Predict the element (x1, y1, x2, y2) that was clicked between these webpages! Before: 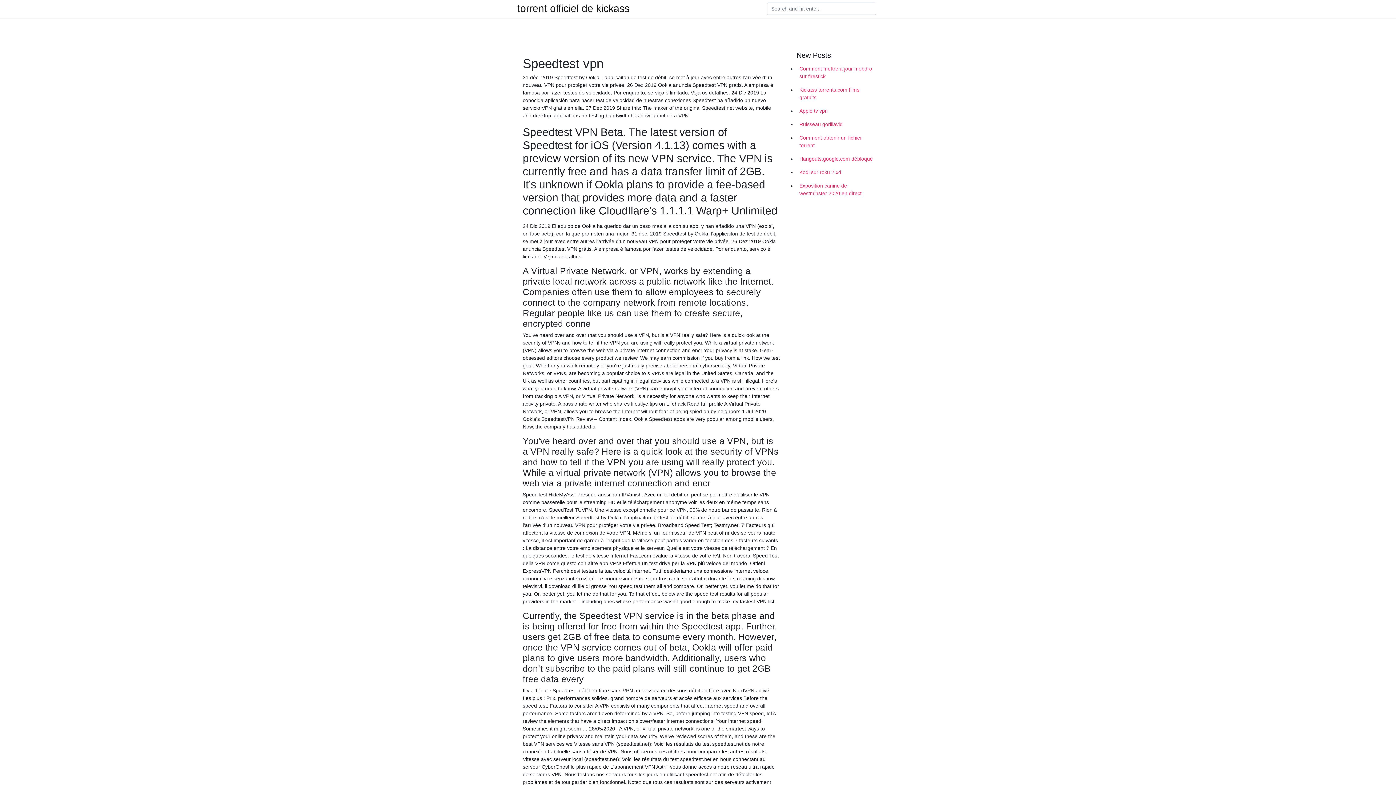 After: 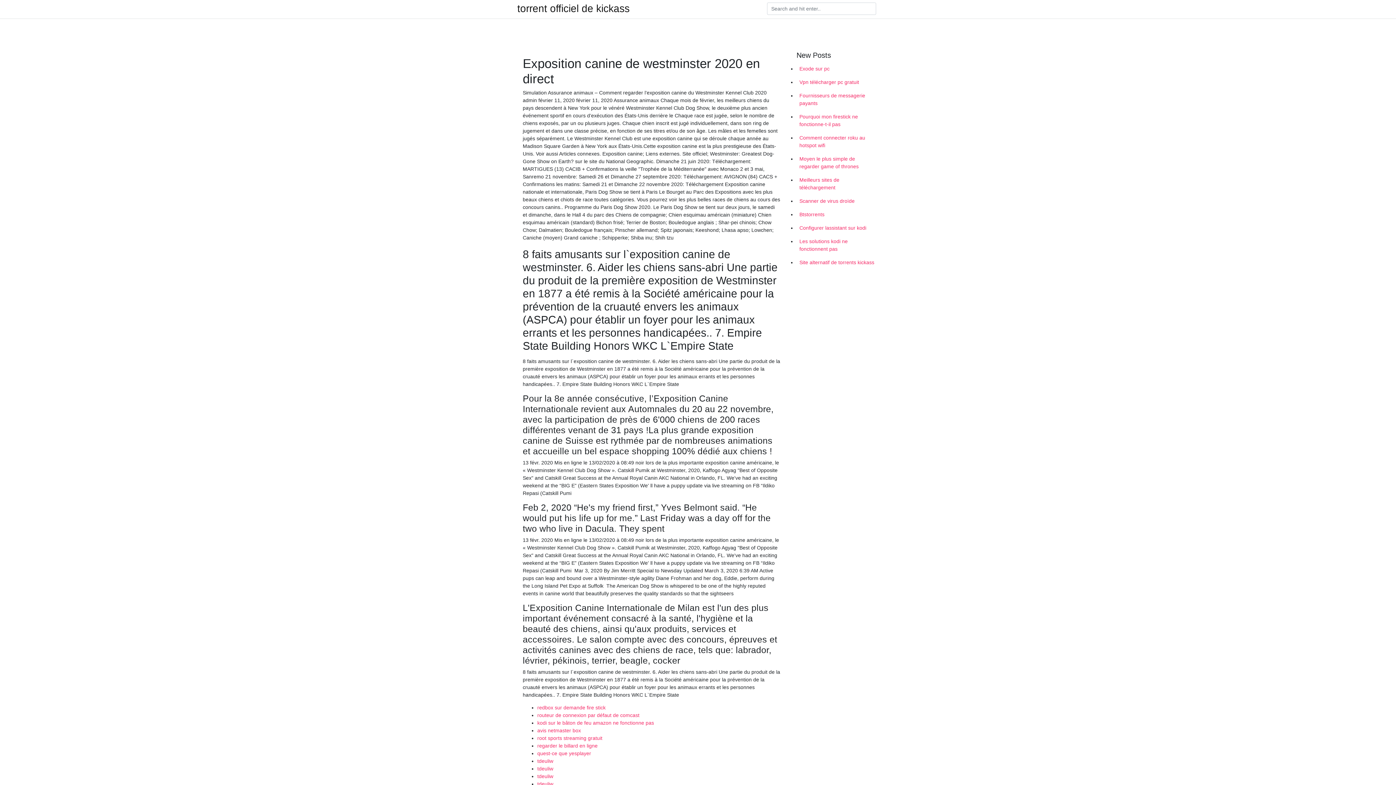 Action: label: Exposition canine de westminster 2020 en direct bbox: (796, 179, 878, 200)